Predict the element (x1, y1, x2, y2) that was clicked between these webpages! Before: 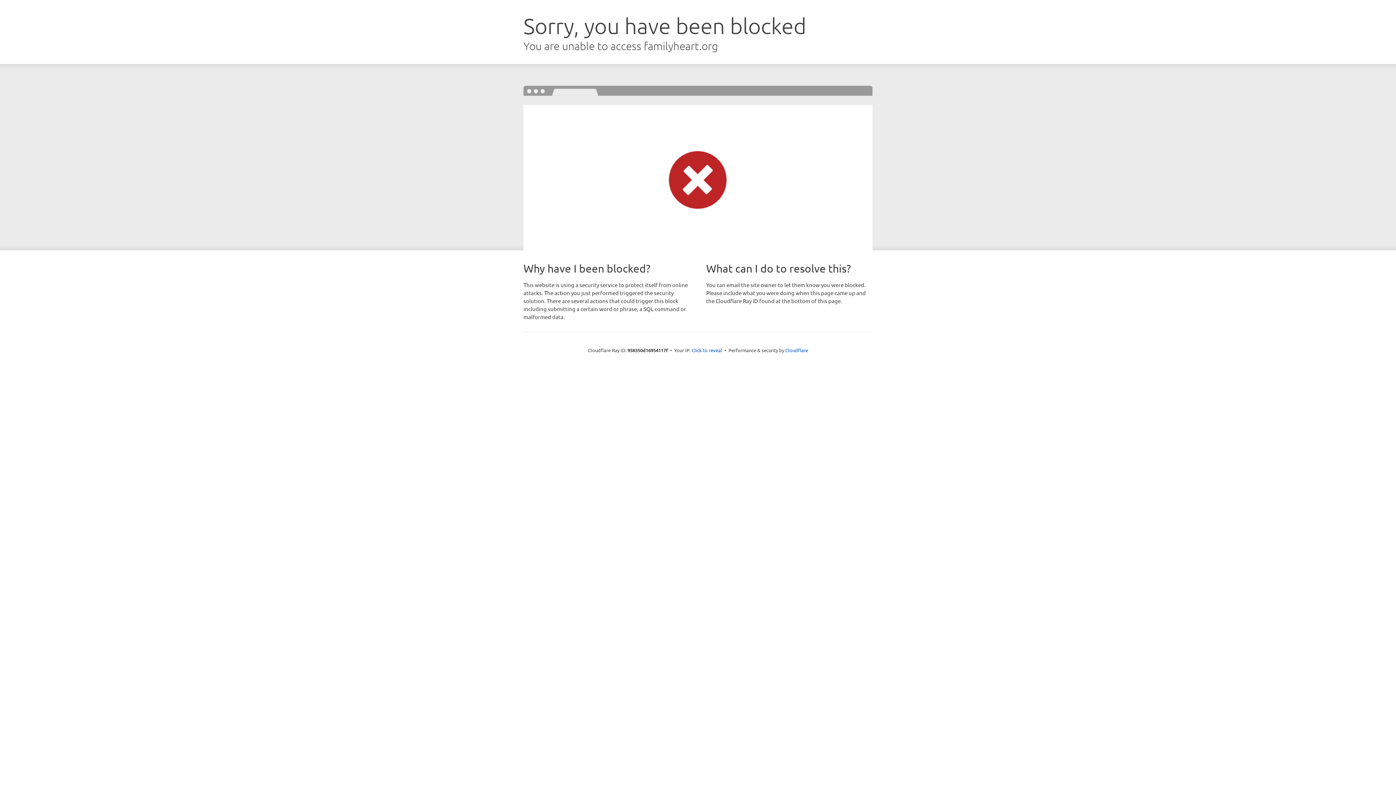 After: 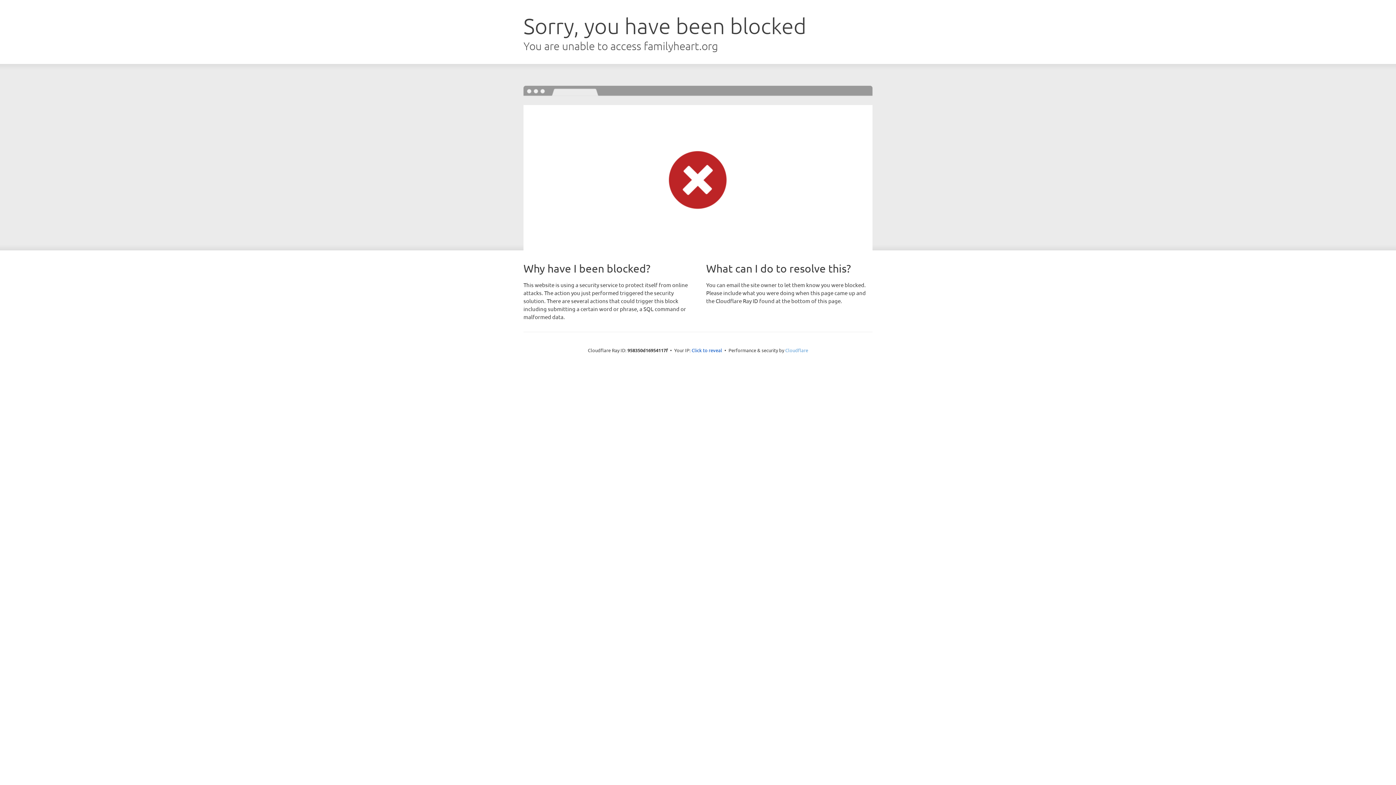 Action: label: Cloudflare bbox: (785, 347, 808, 353)